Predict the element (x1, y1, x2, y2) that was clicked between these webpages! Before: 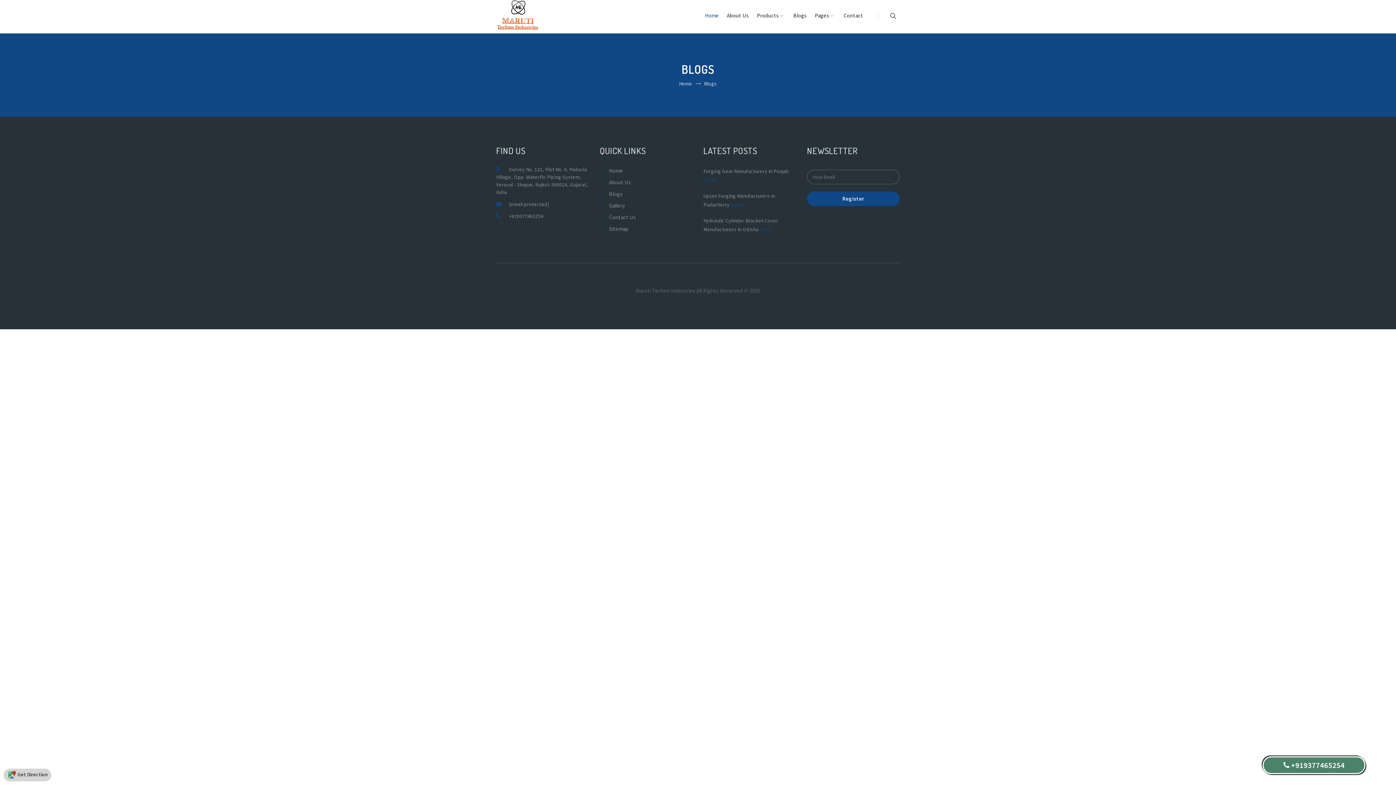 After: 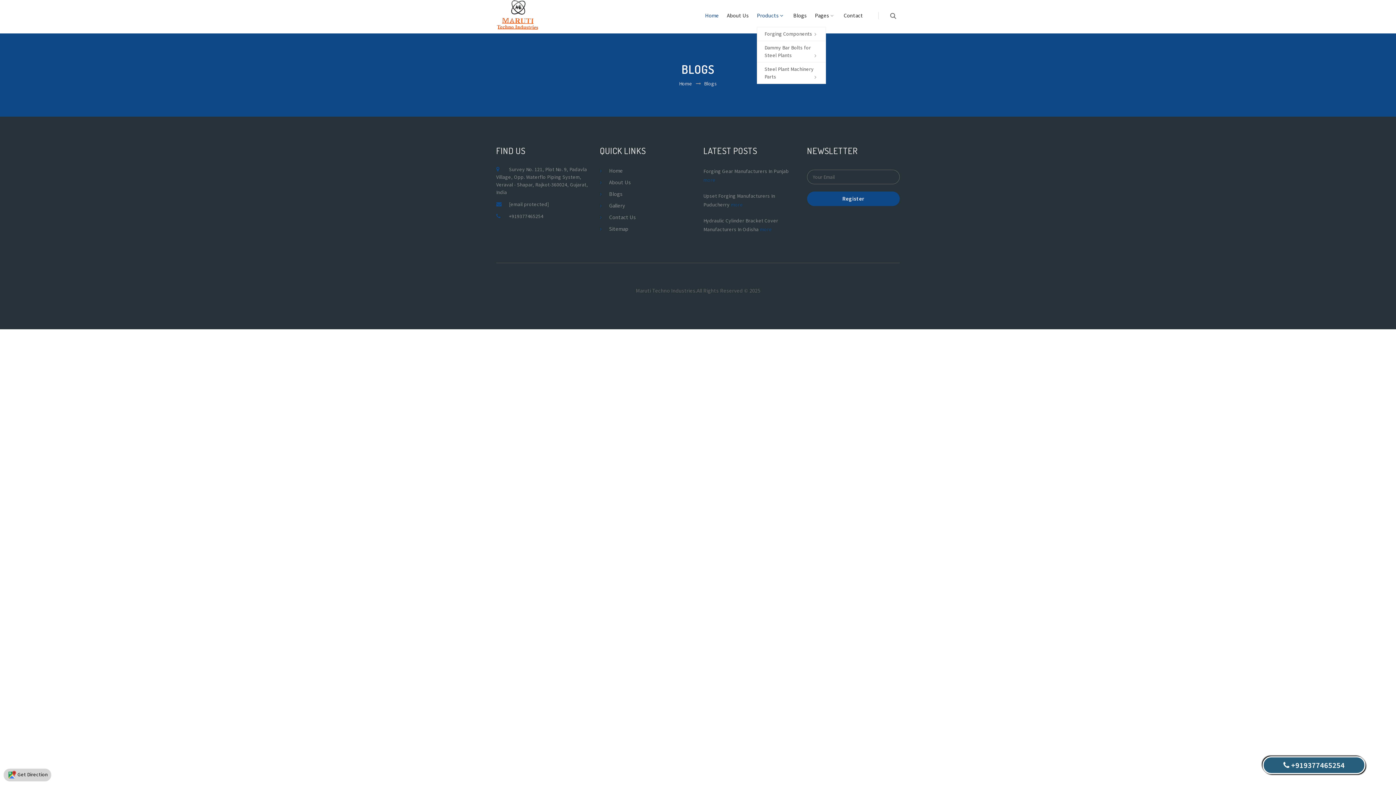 Action: label: Products  bbox: (757, 7, 785, 26)